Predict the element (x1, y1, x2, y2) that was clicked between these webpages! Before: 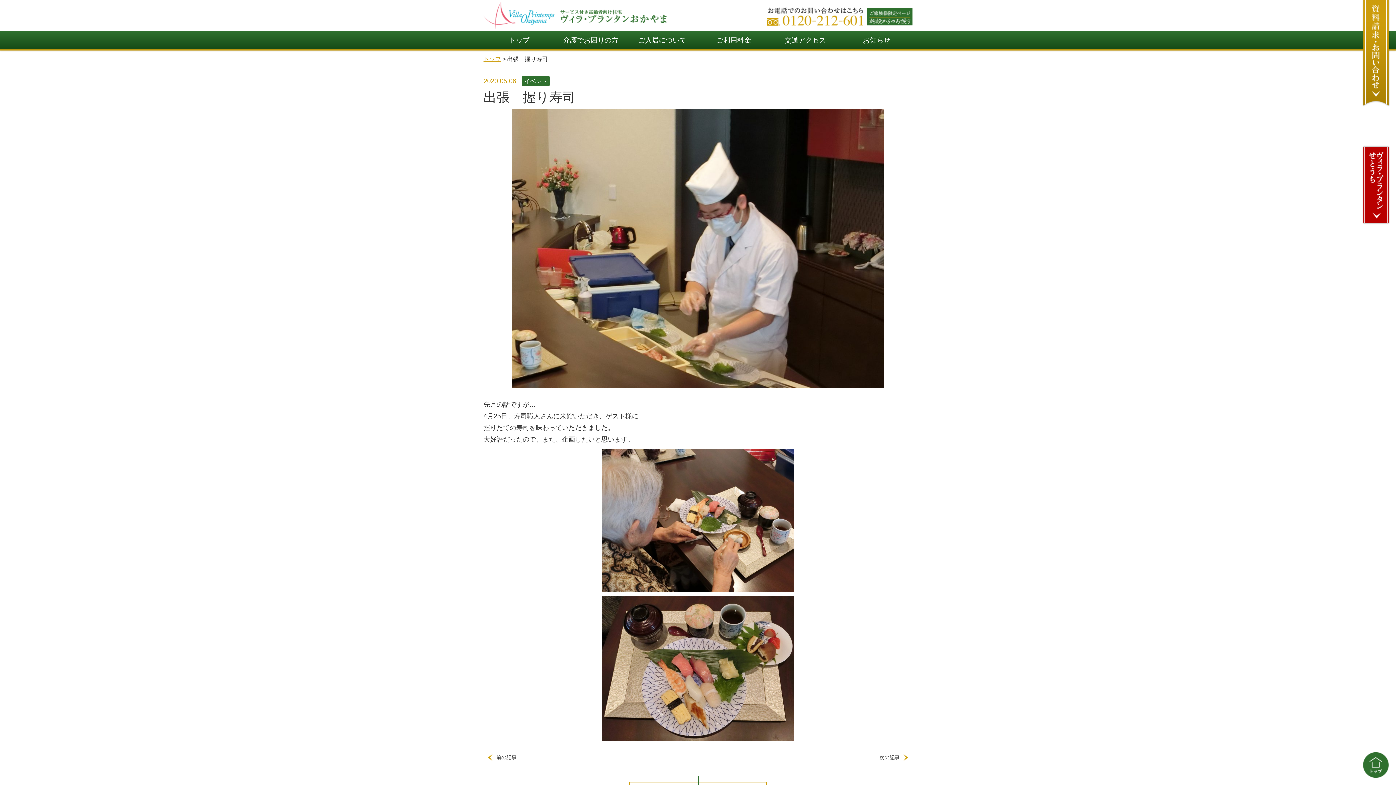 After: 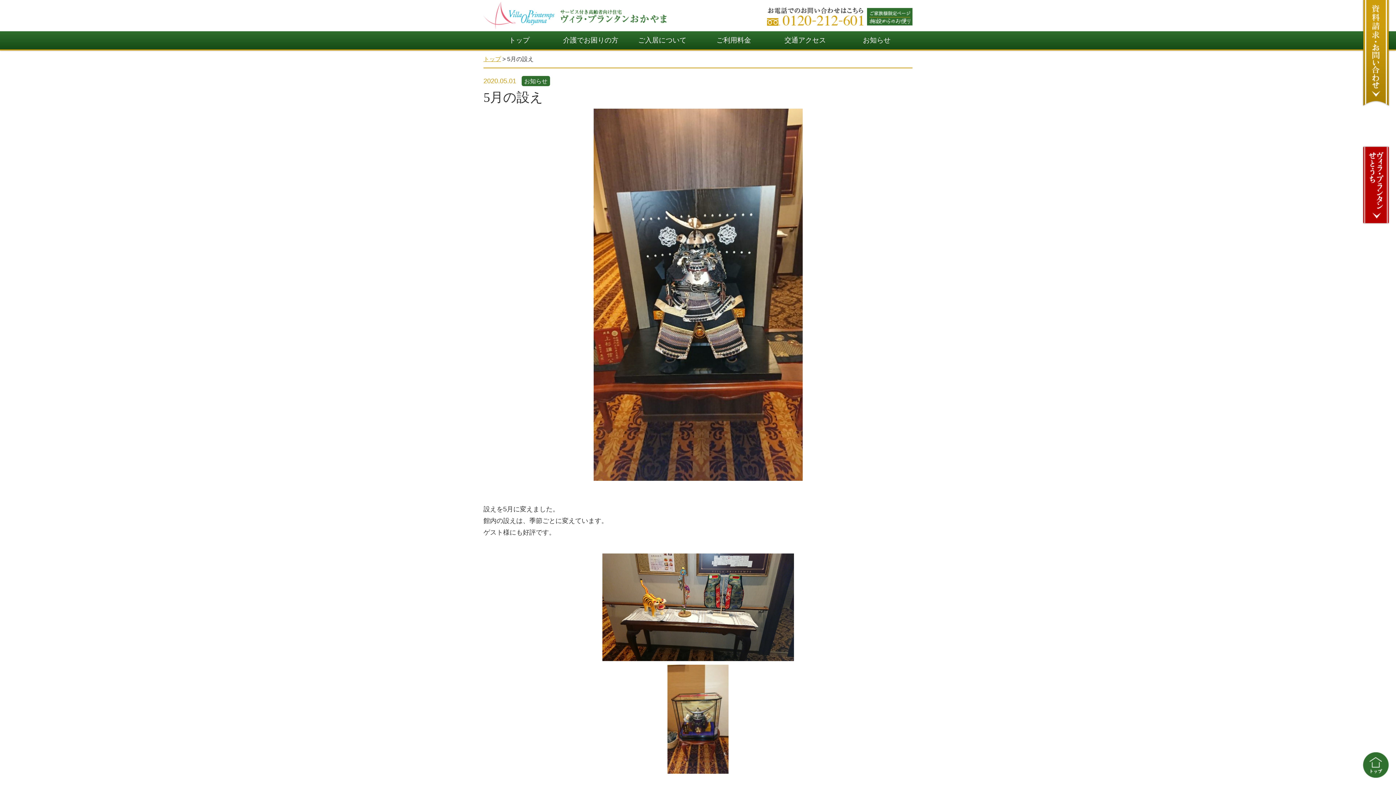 Action: bbox: (483, 751, 521, 764) label: 前の記事